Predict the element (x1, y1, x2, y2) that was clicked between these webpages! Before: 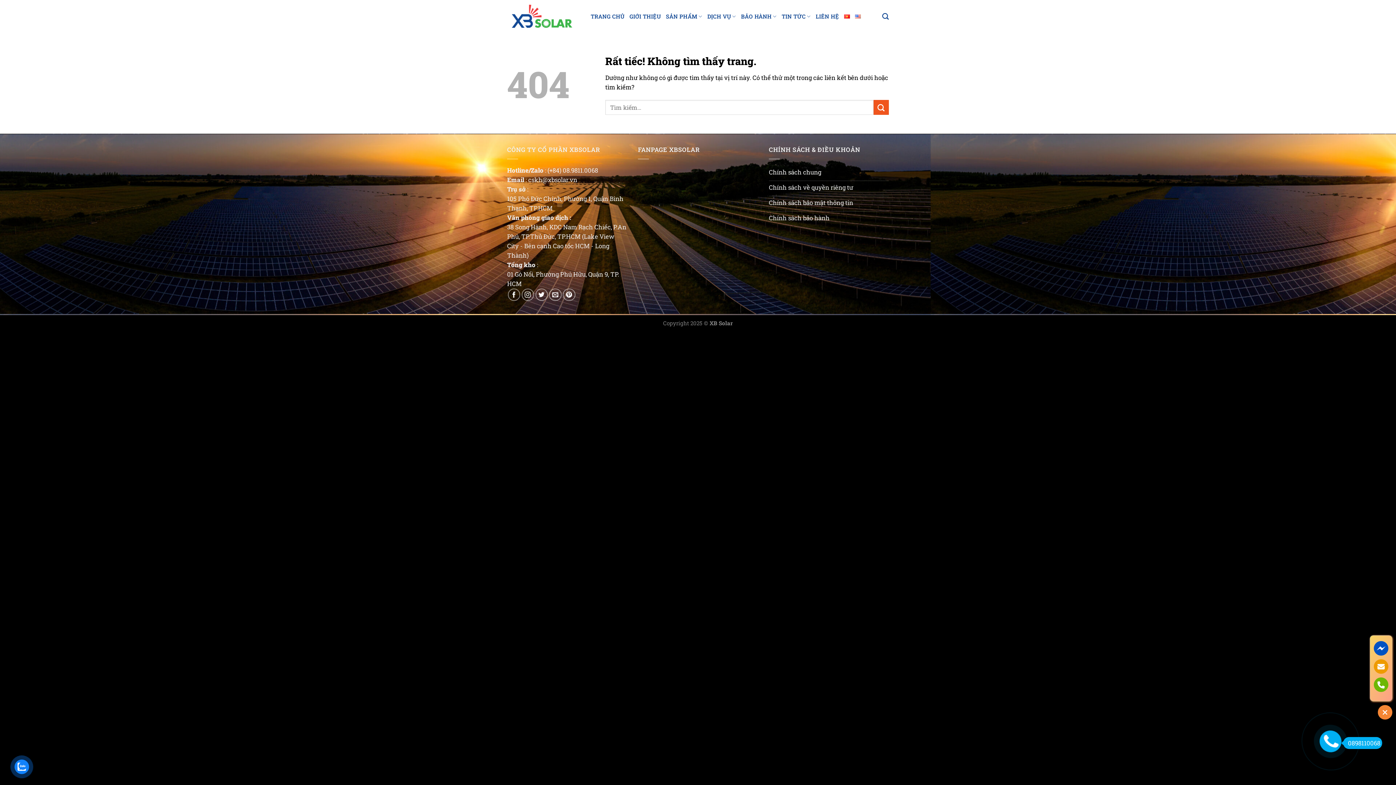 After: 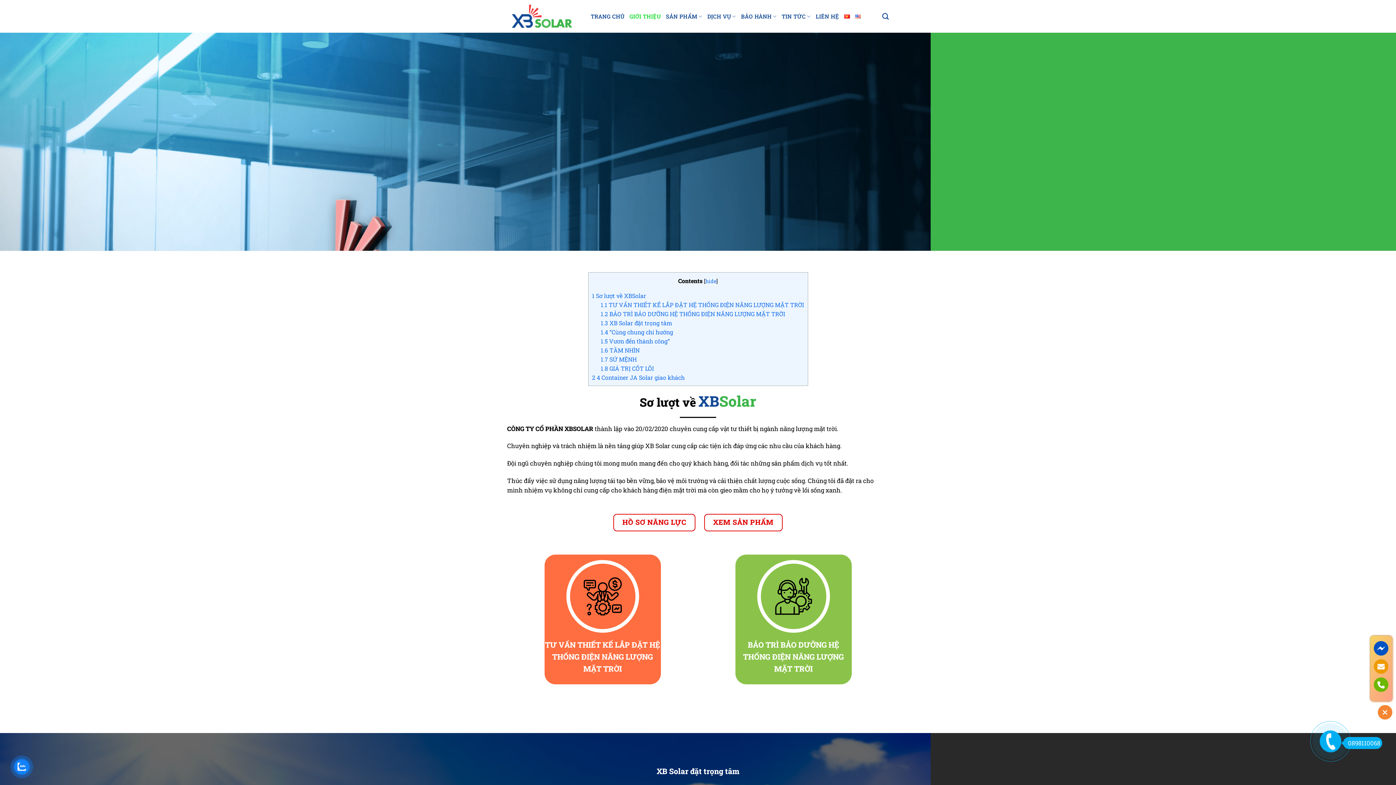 Action: label: GIỚI THIỆU bbox: (629, 9, 661, 22)